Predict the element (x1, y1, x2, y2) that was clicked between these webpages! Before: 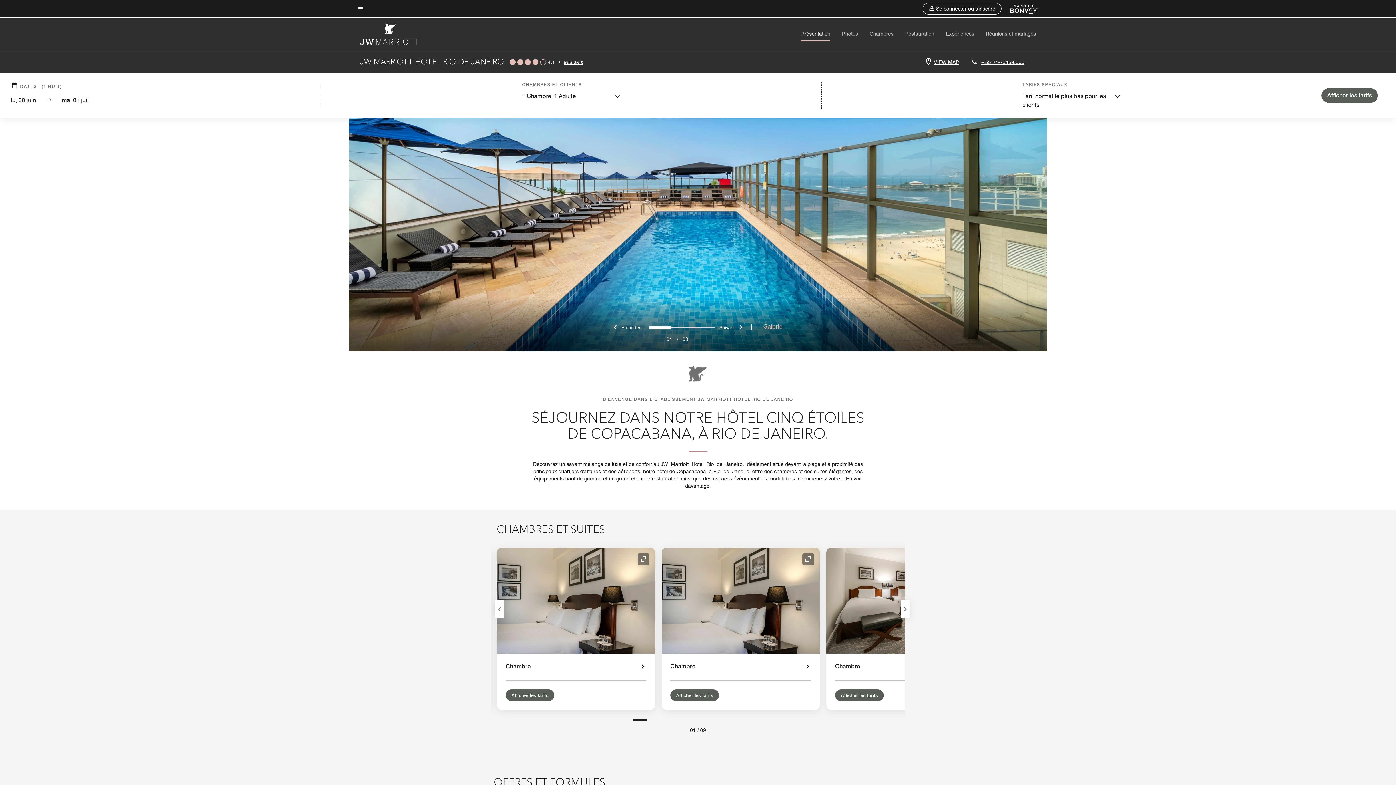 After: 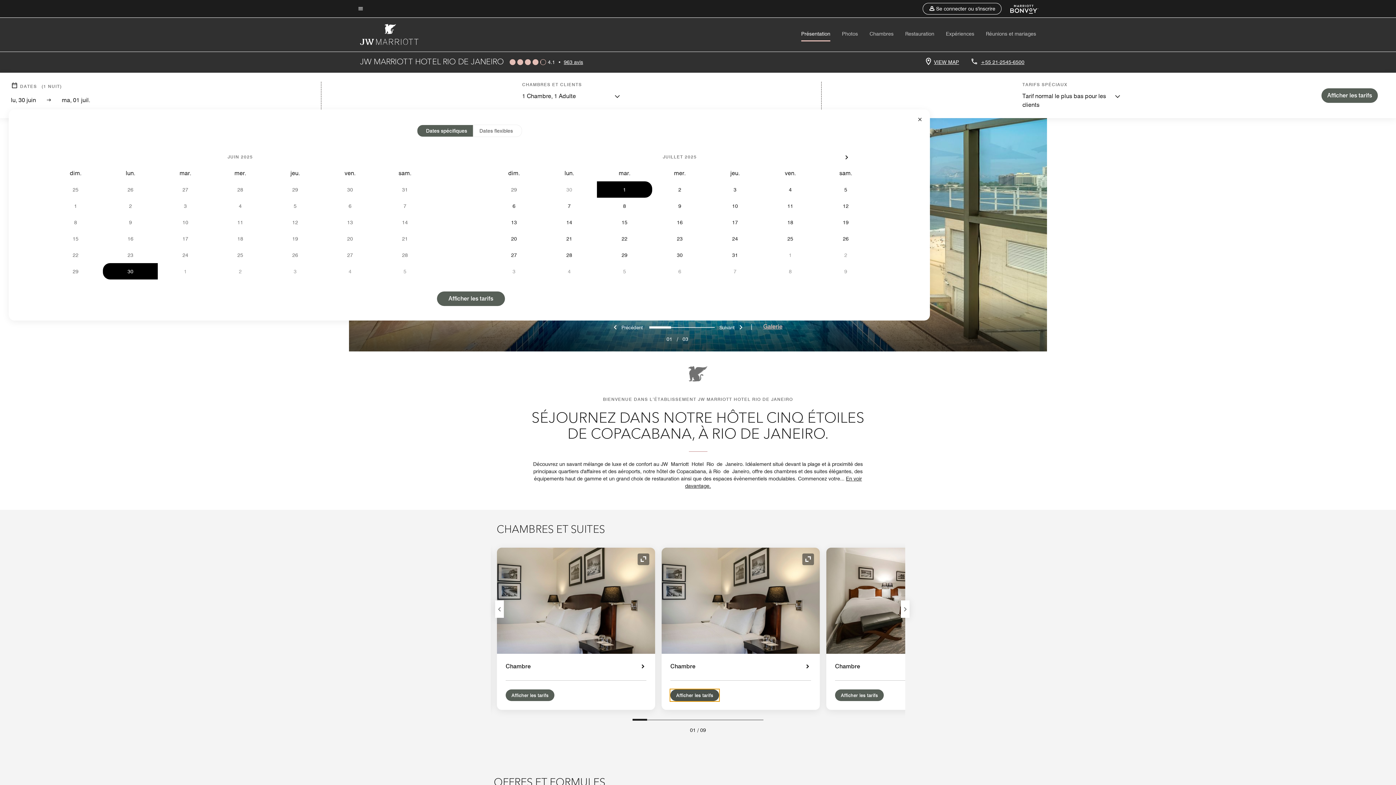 Action: bbox: (670, 689, 719, 701) label: Afficher les tarifs